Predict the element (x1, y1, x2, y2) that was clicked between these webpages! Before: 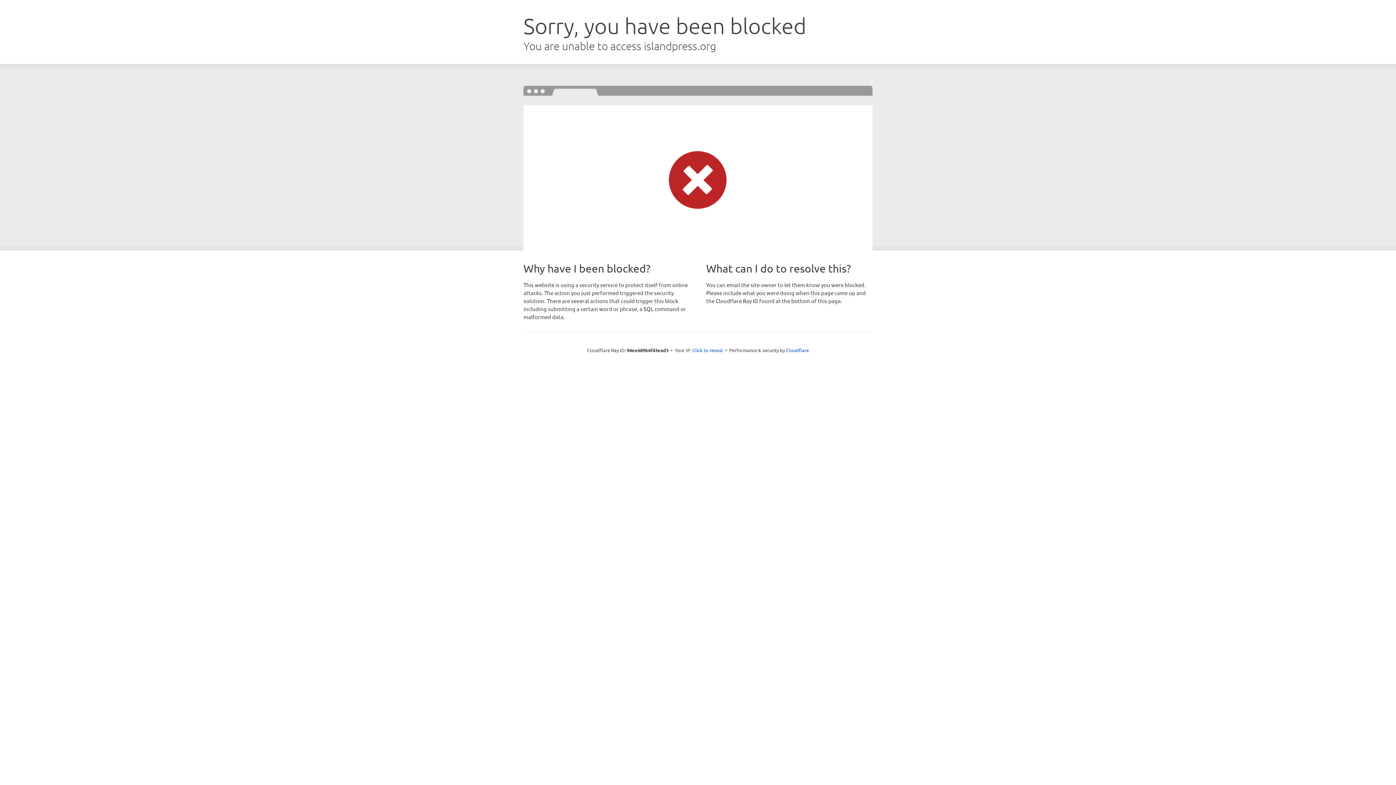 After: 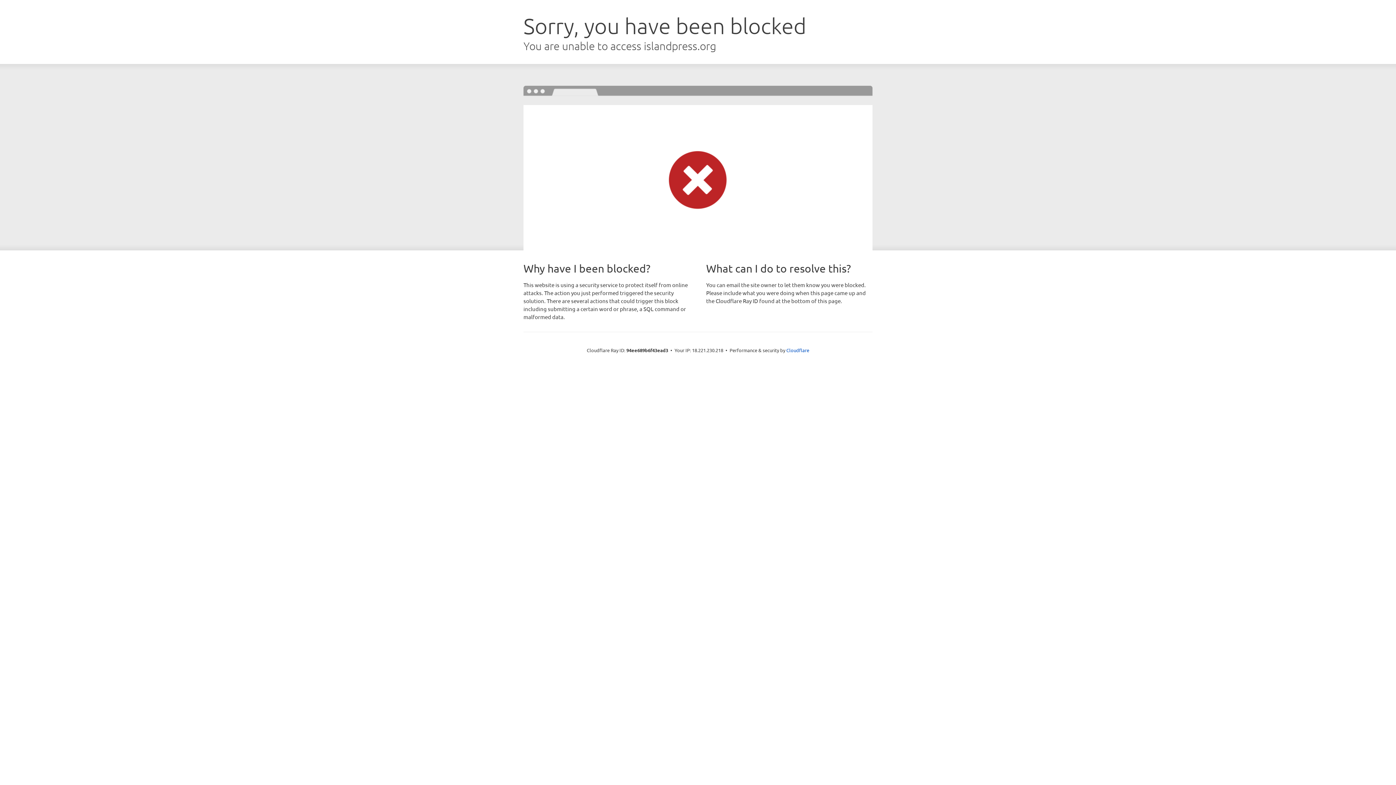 Action: label: Click to reveal bbox: (692, 346, 723, 353)